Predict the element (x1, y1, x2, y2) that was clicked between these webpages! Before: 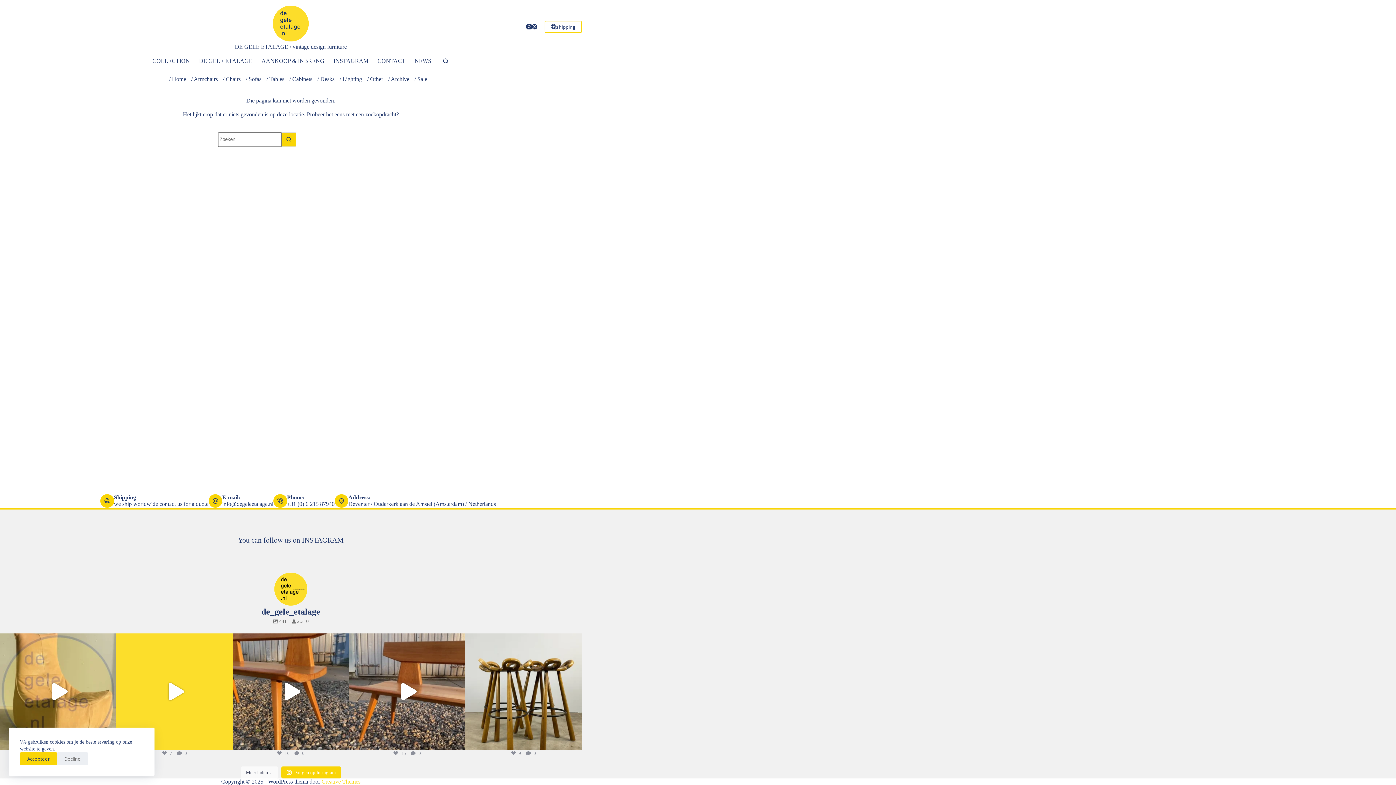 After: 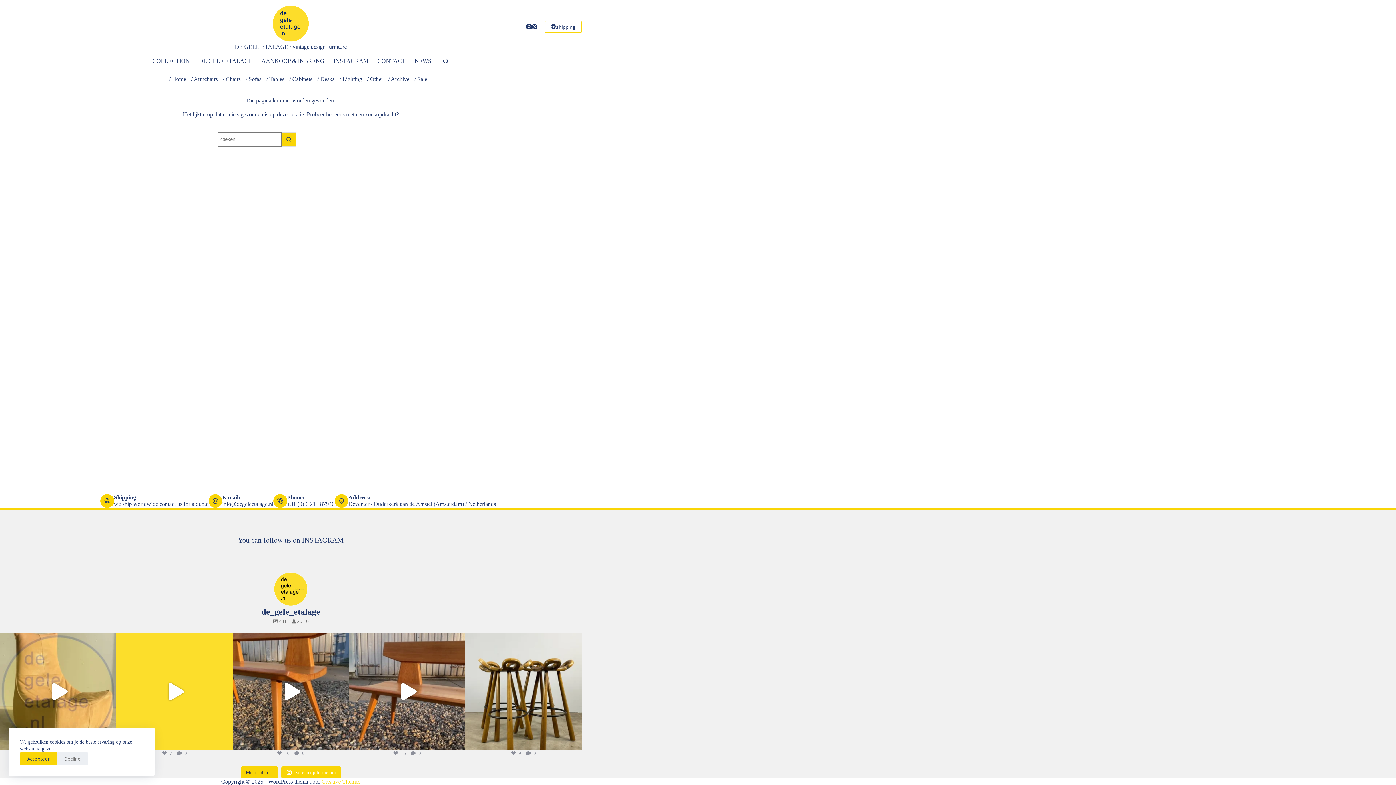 Action: bbox: (240, 766, 278, 778) label: Meer laden…